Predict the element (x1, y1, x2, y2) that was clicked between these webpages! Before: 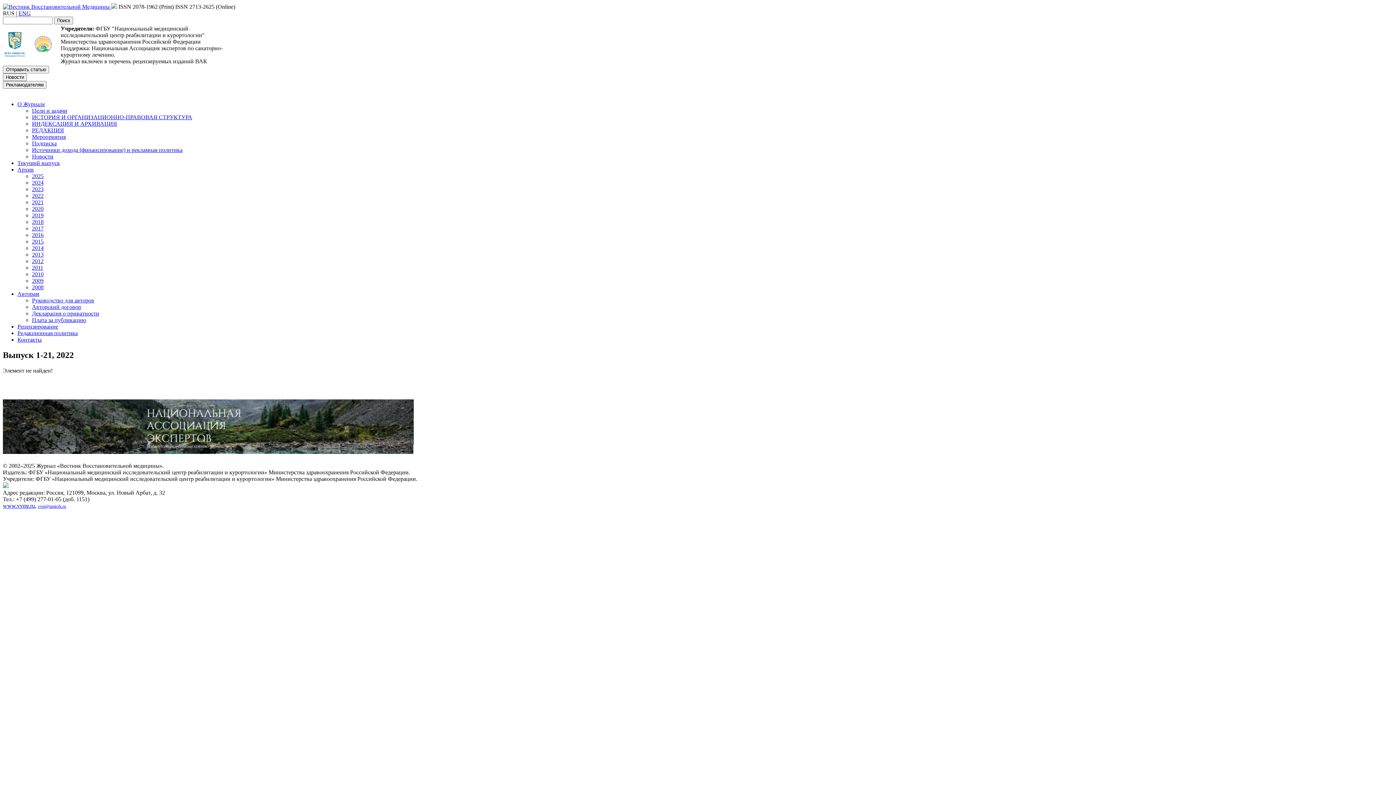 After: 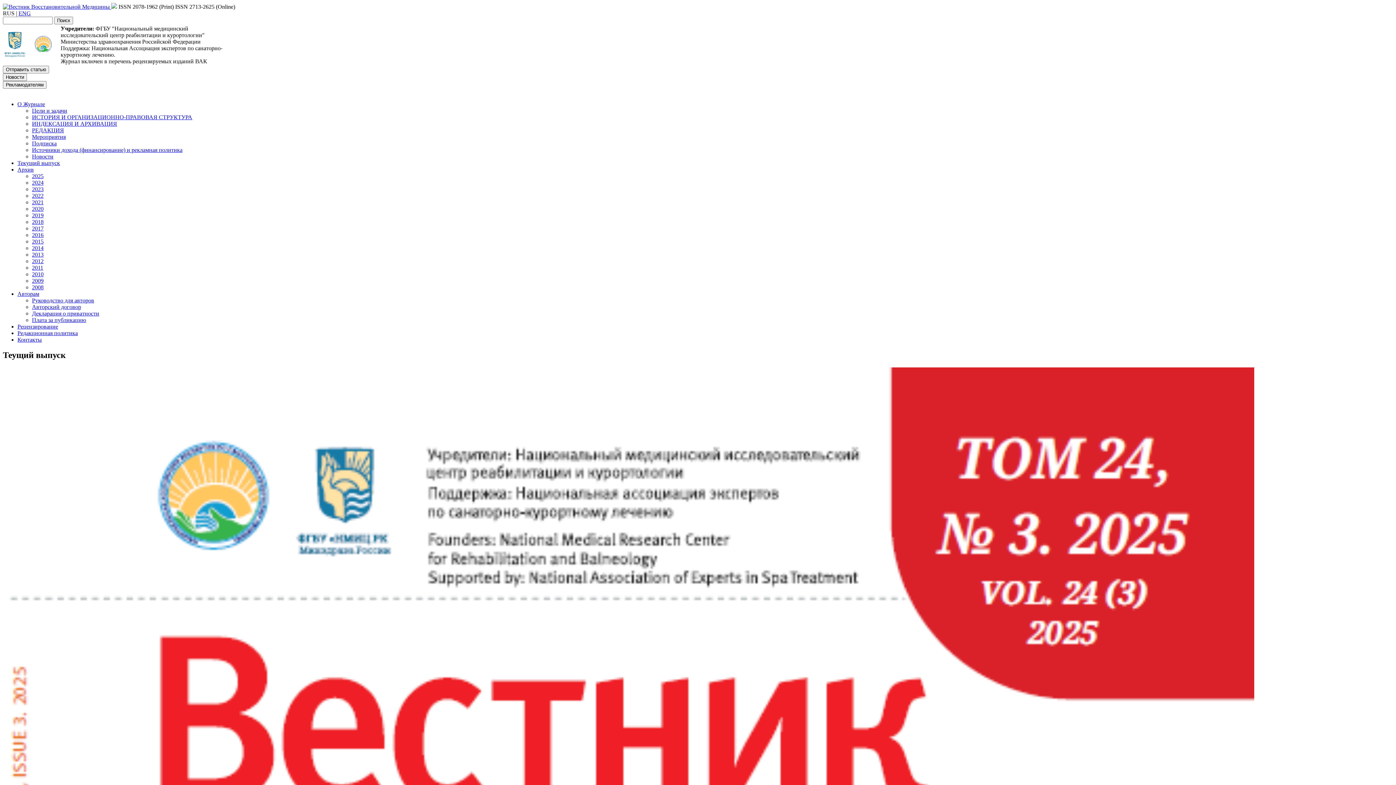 Action: label: Авторский договор bbox: (32, 304, 81, 310)